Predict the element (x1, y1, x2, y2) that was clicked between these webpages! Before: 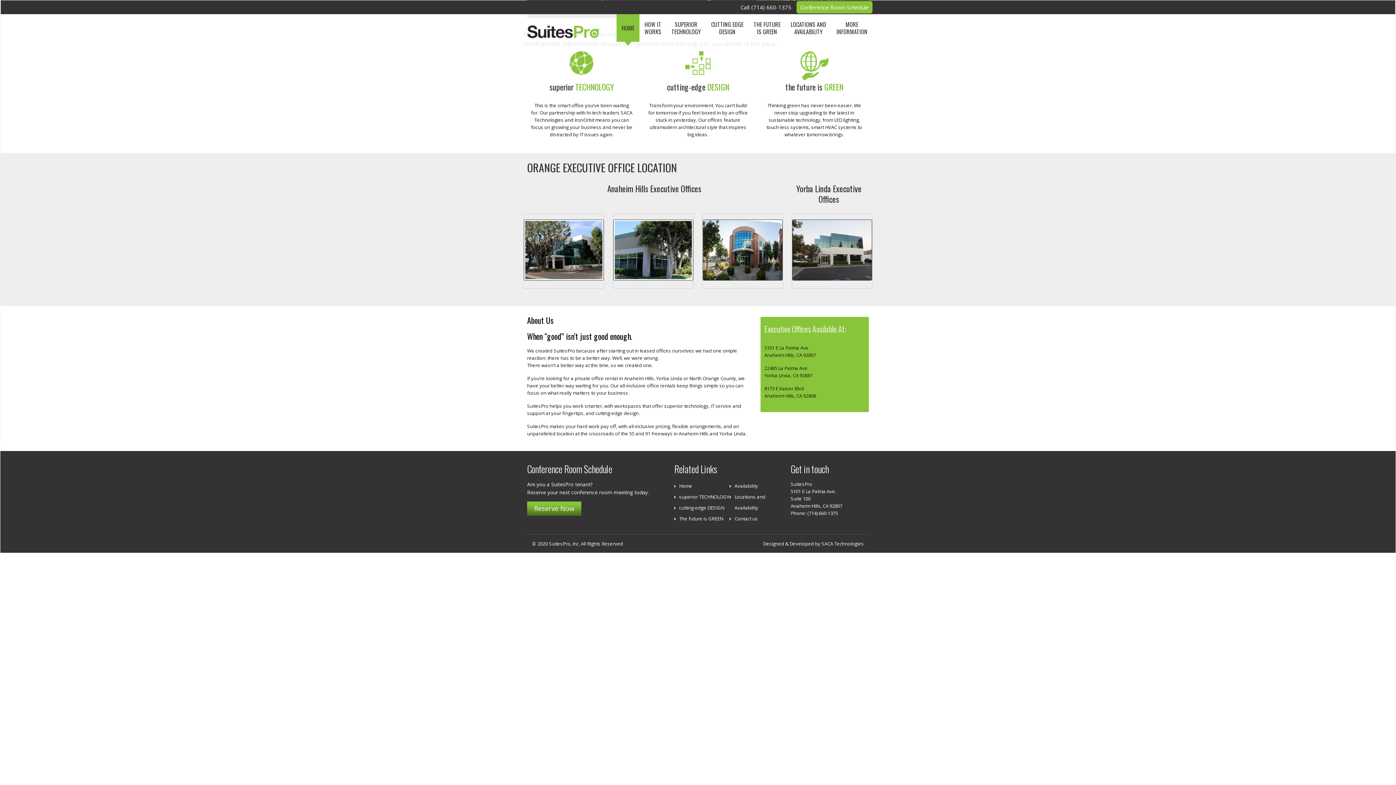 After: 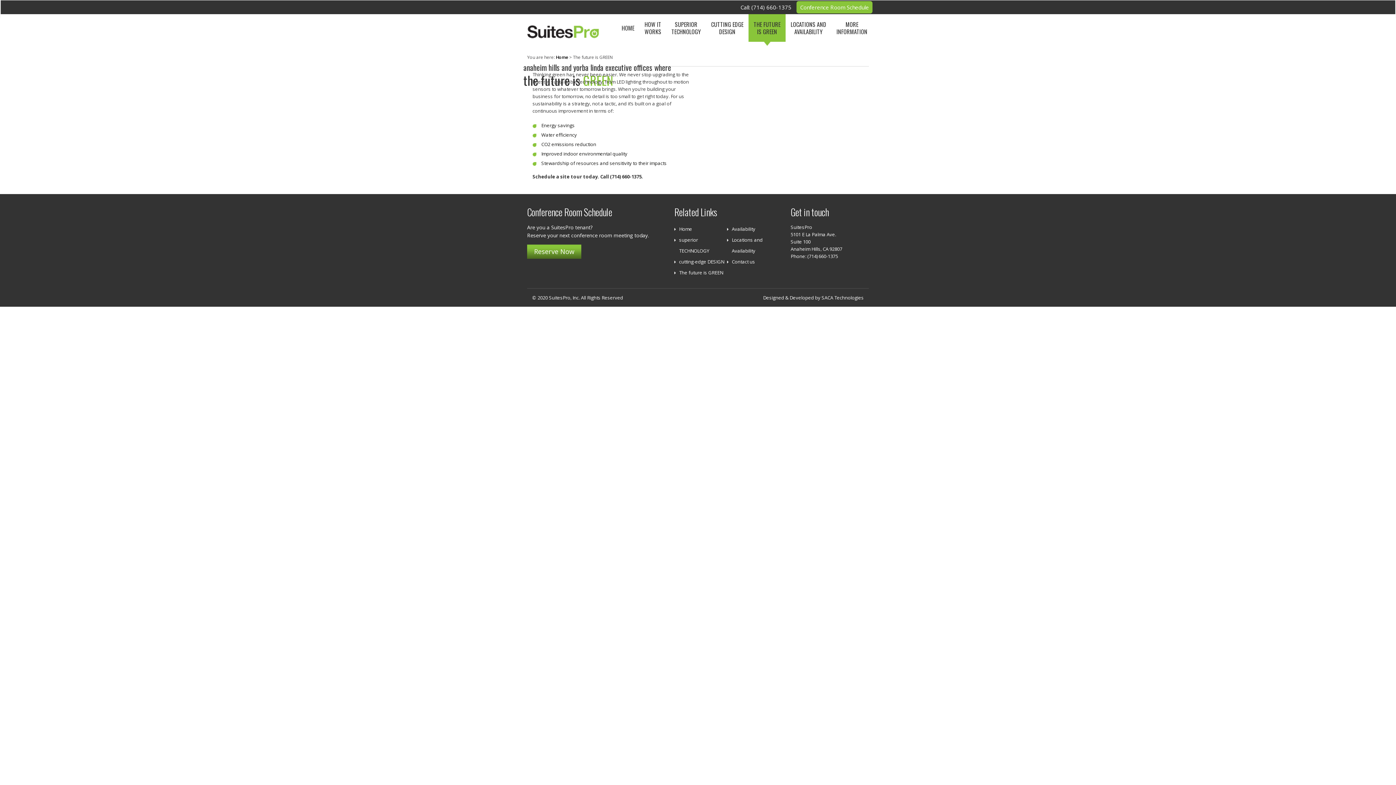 Action: label: the future is GREEN
Thinking green has never been easier. We never stop upgrading to the latest in sustainable technology, from LED lighting, touch-less systems, smart HVAC systems to whatever tomorrow brings. bbox: (756, 49, 872, 142)